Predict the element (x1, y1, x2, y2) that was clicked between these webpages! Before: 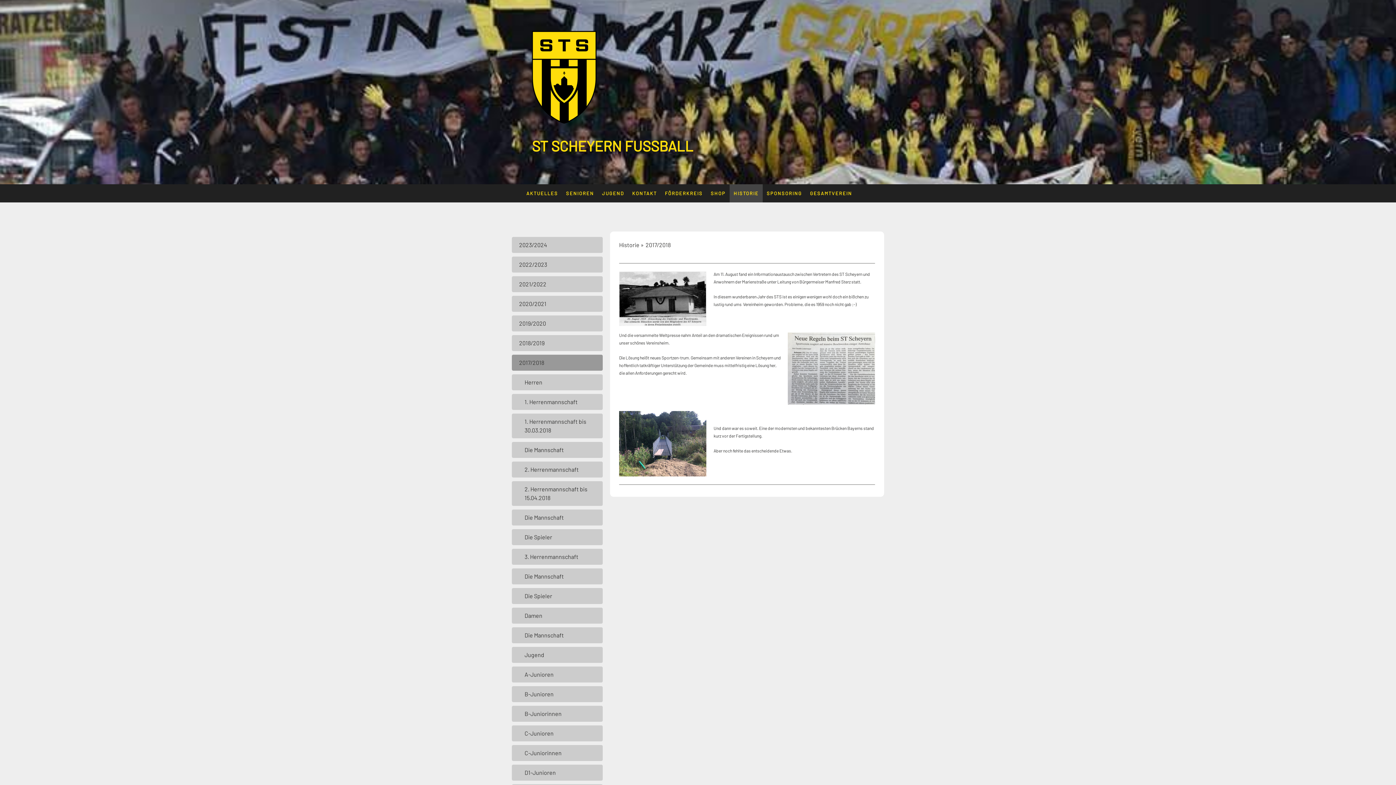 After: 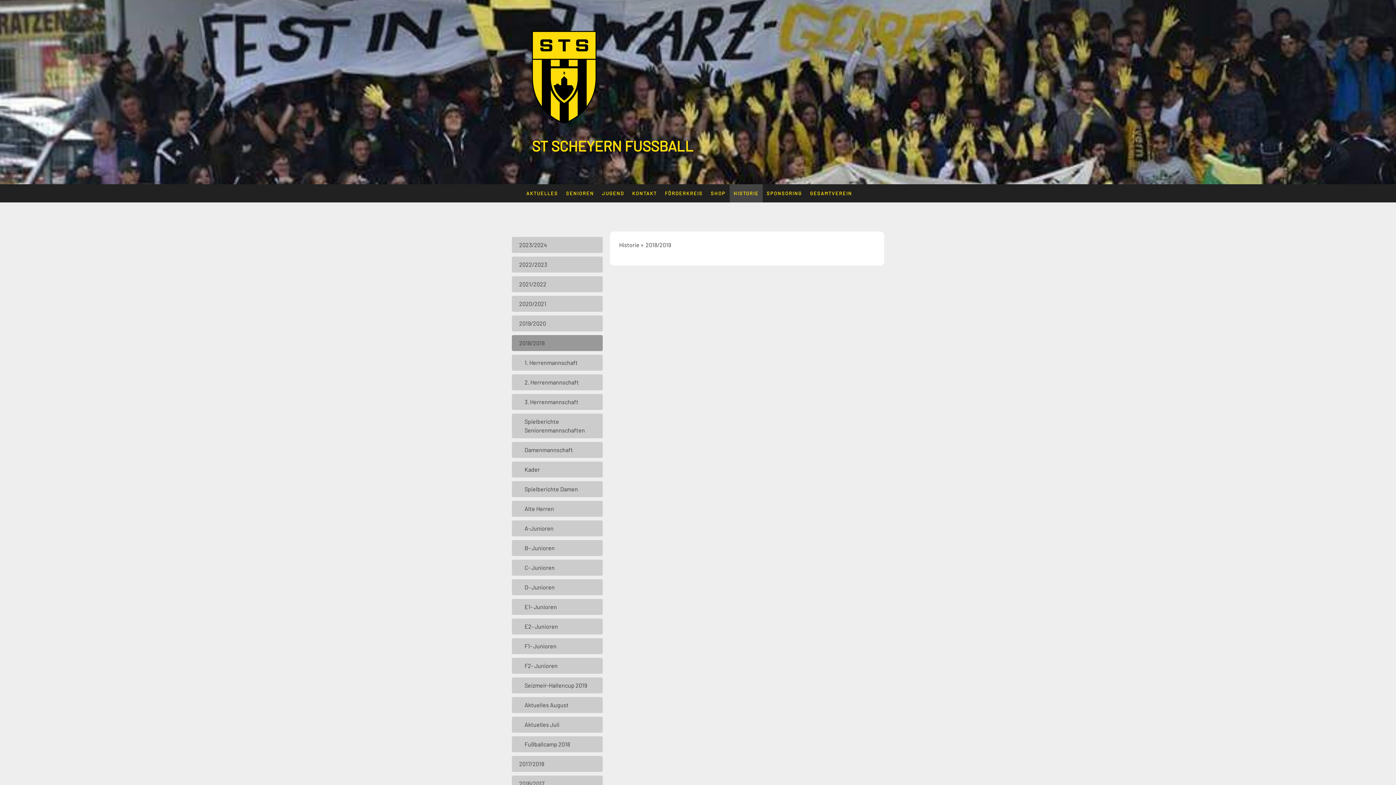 Action: bbox: (512, 335, 602, 351) label: 2018/2019